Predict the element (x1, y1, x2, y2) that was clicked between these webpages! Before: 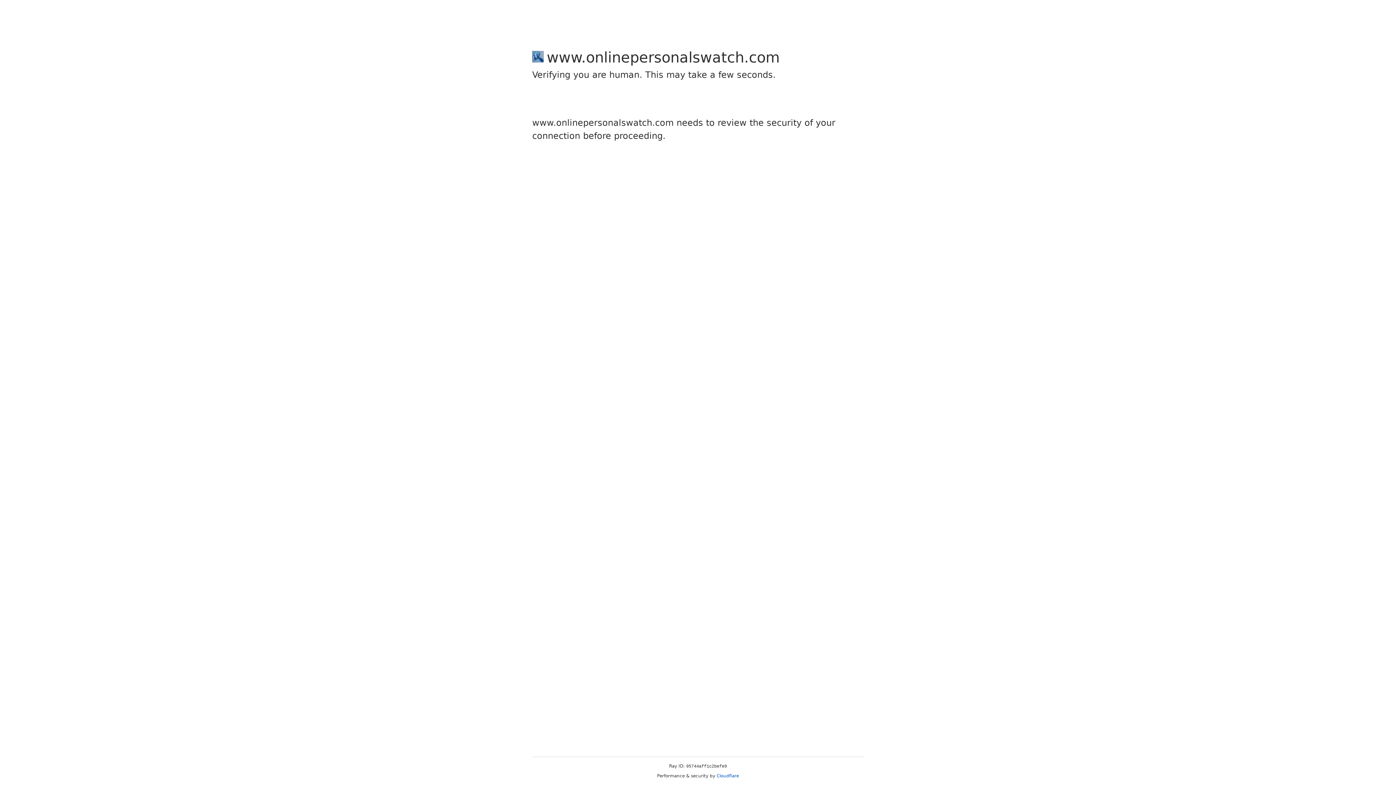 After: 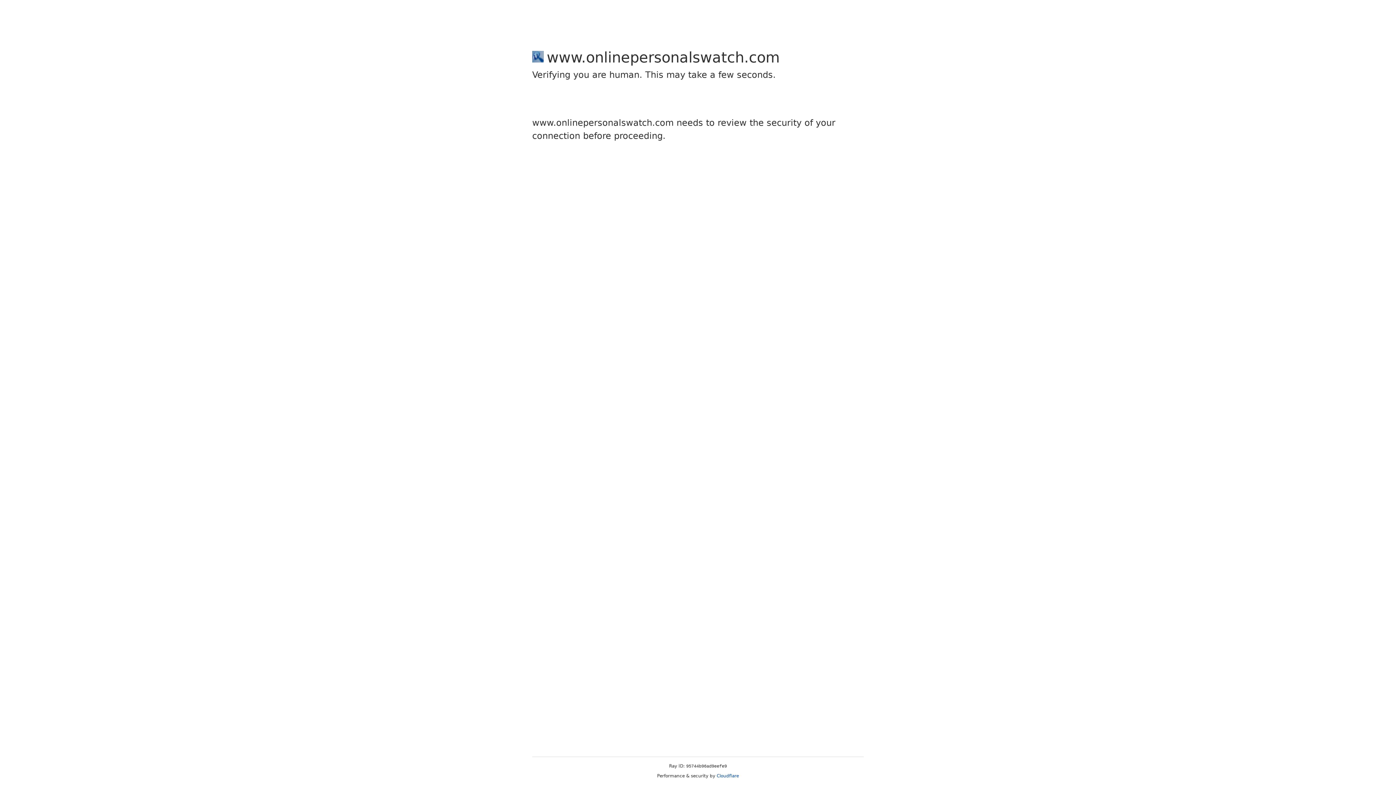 Action: label: Cloudflare bbox: (716, 773, 739, 778)